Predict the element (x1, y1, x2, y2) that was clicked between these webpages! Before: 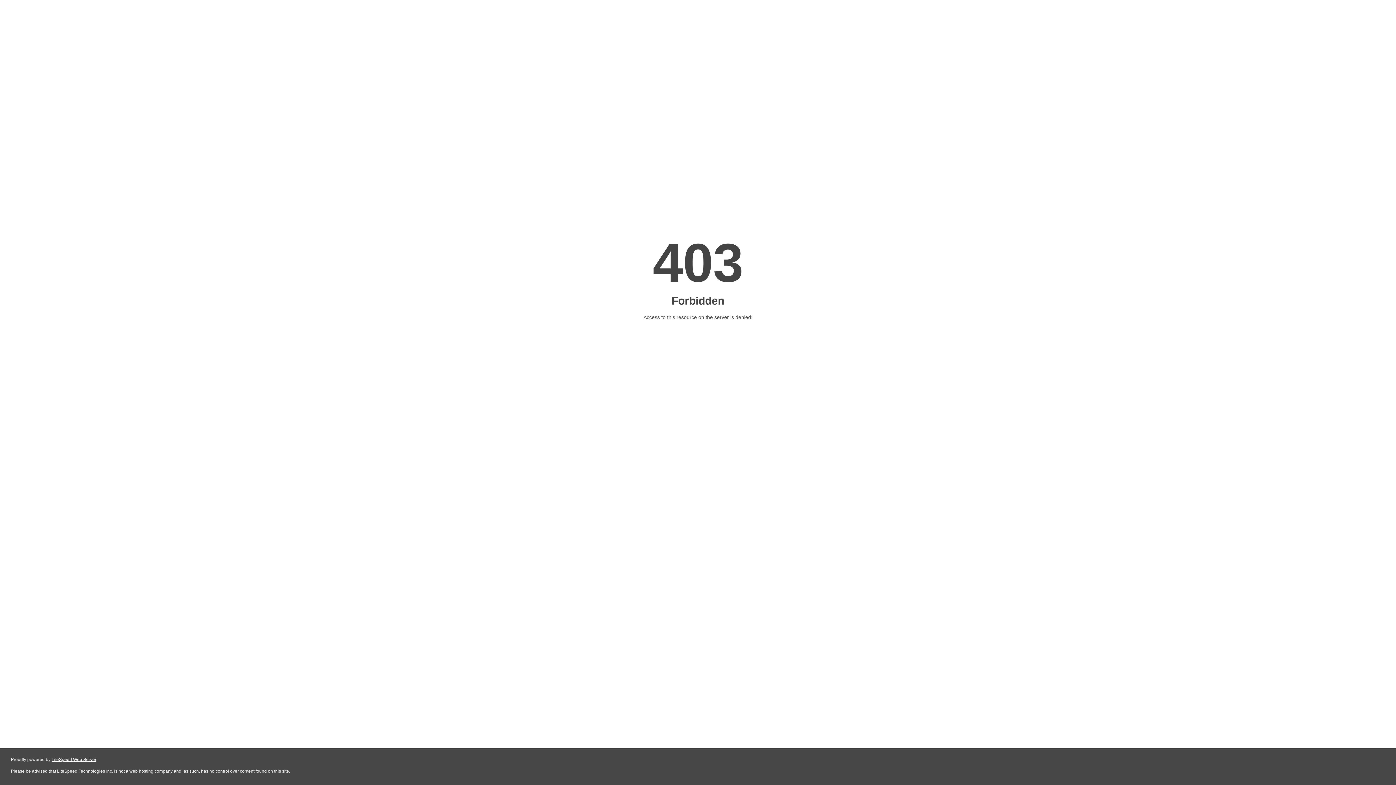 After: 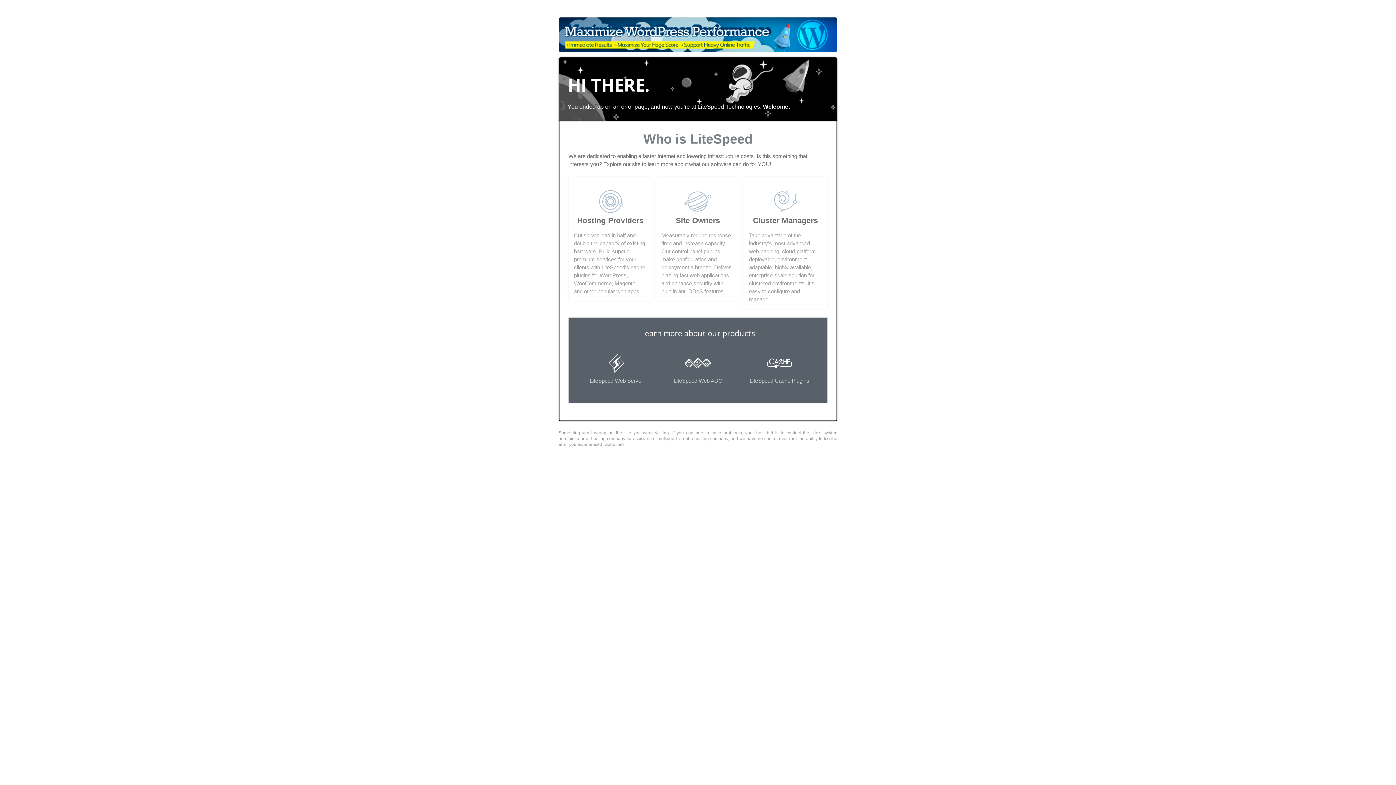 Action: bbox: (51, 757, 96, 762) label: LiteSpeed Web Server